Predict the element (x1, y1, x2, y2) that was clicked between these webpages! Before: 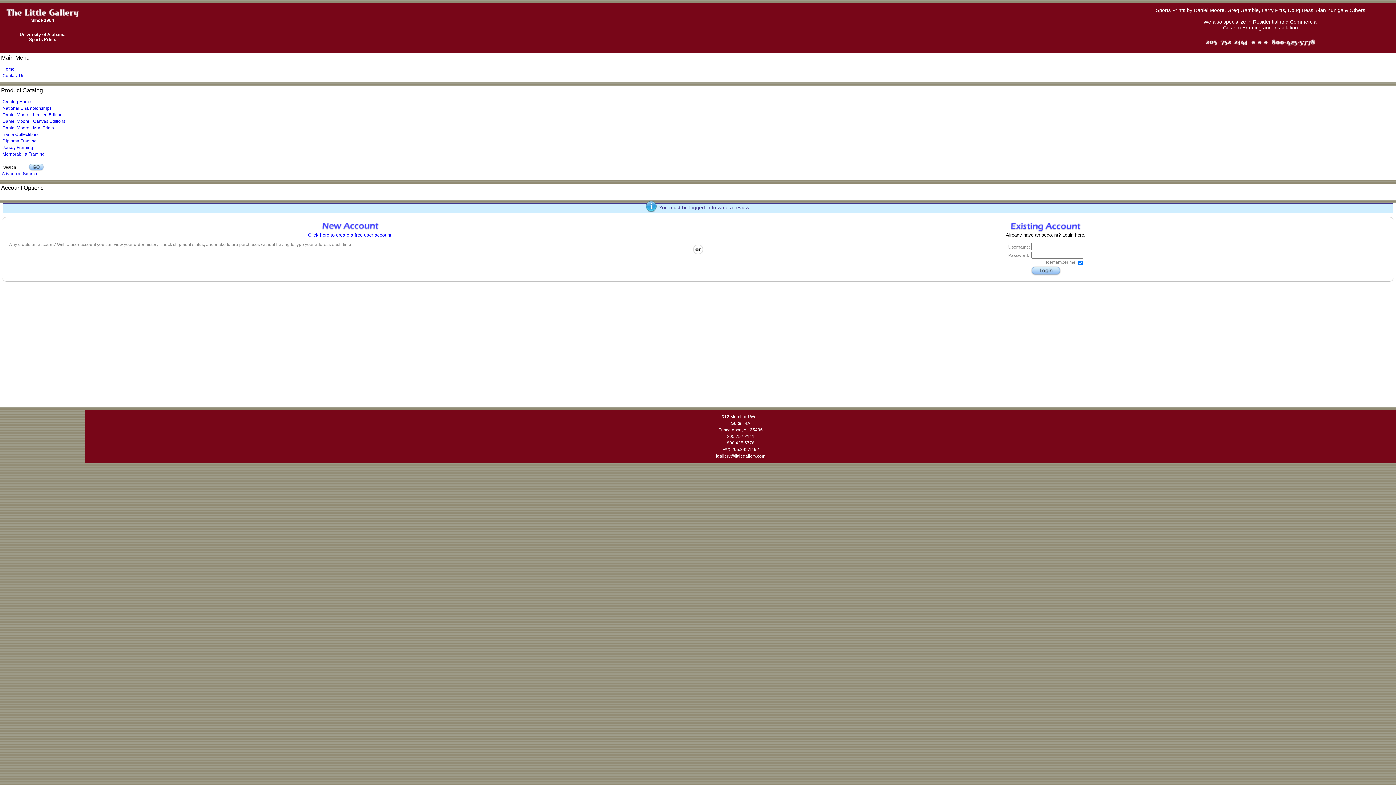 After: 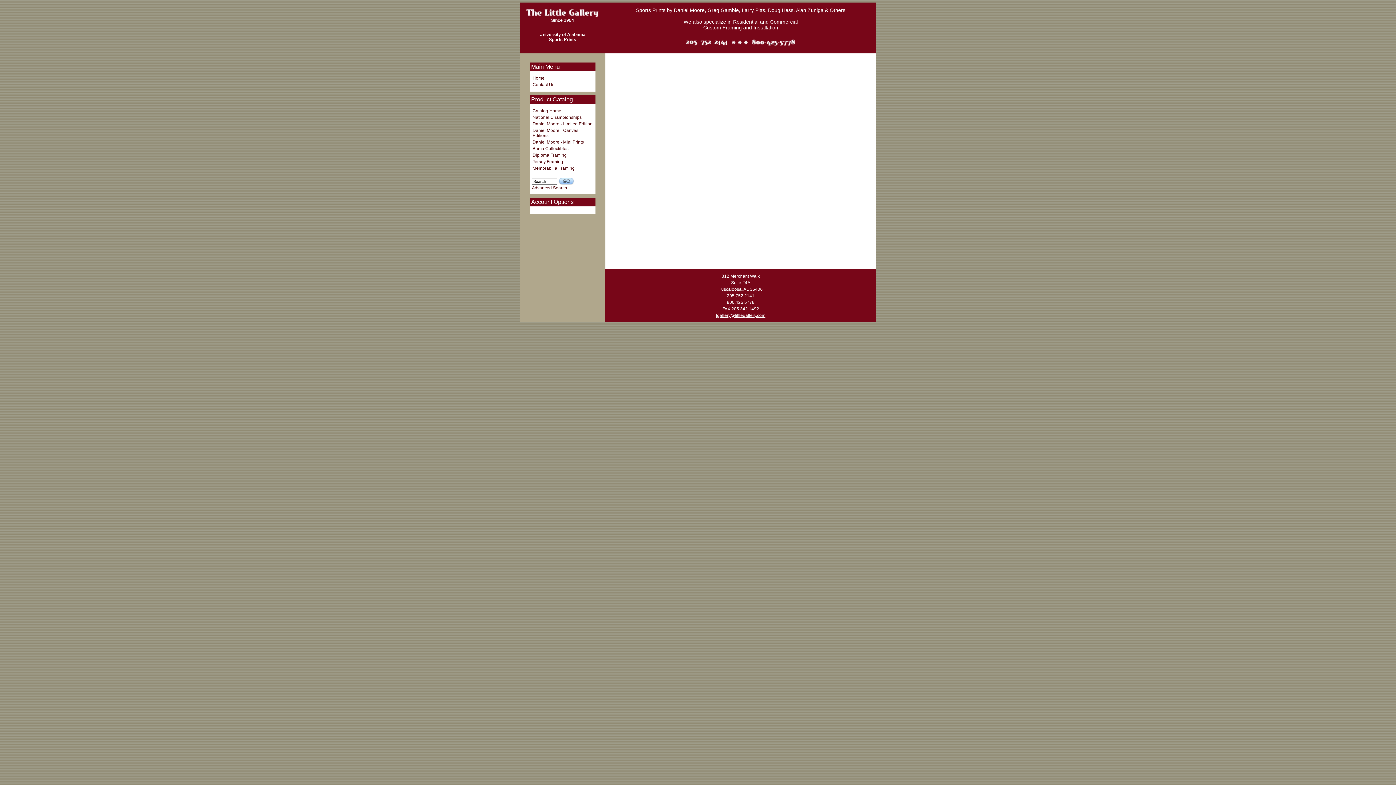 Action: bbox: (1, 72, 1394, 78) label: Contact Us